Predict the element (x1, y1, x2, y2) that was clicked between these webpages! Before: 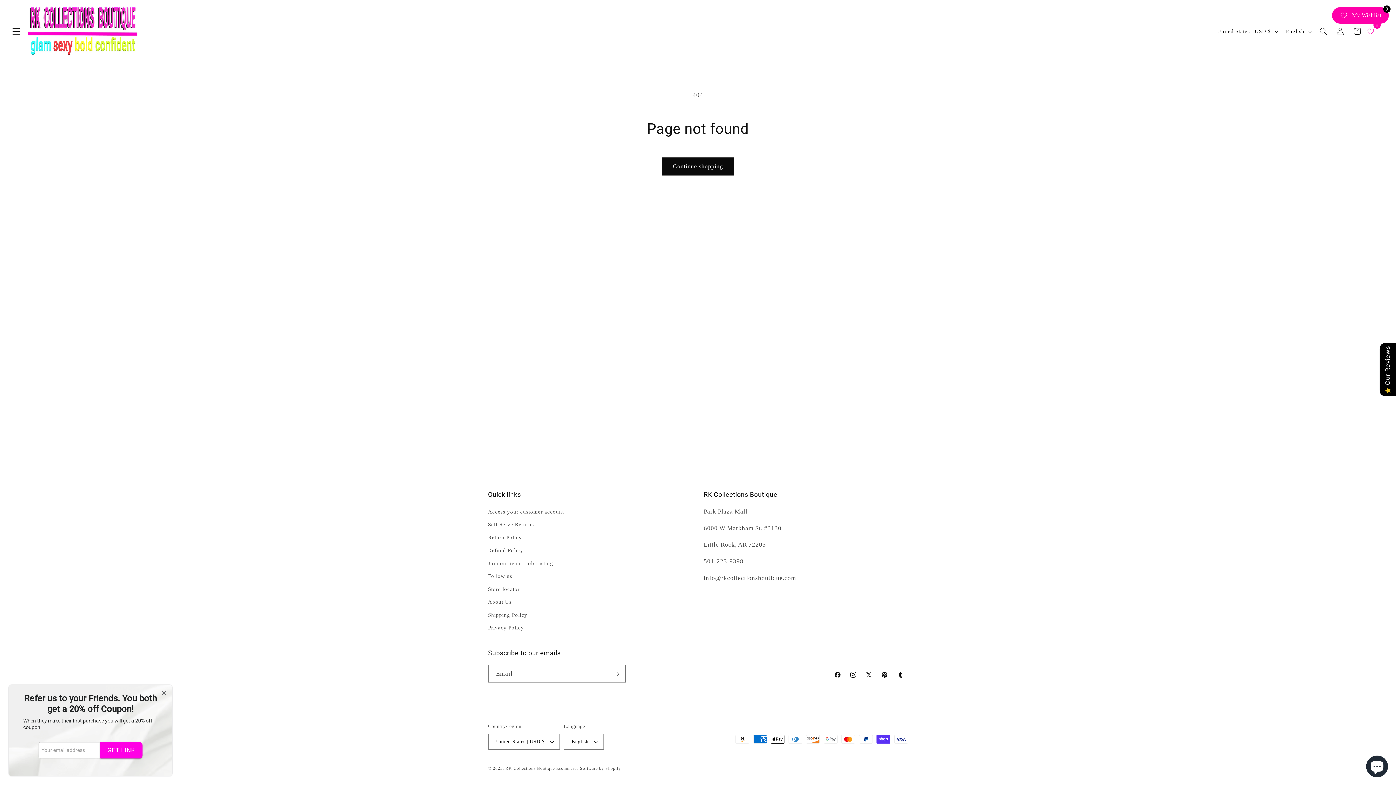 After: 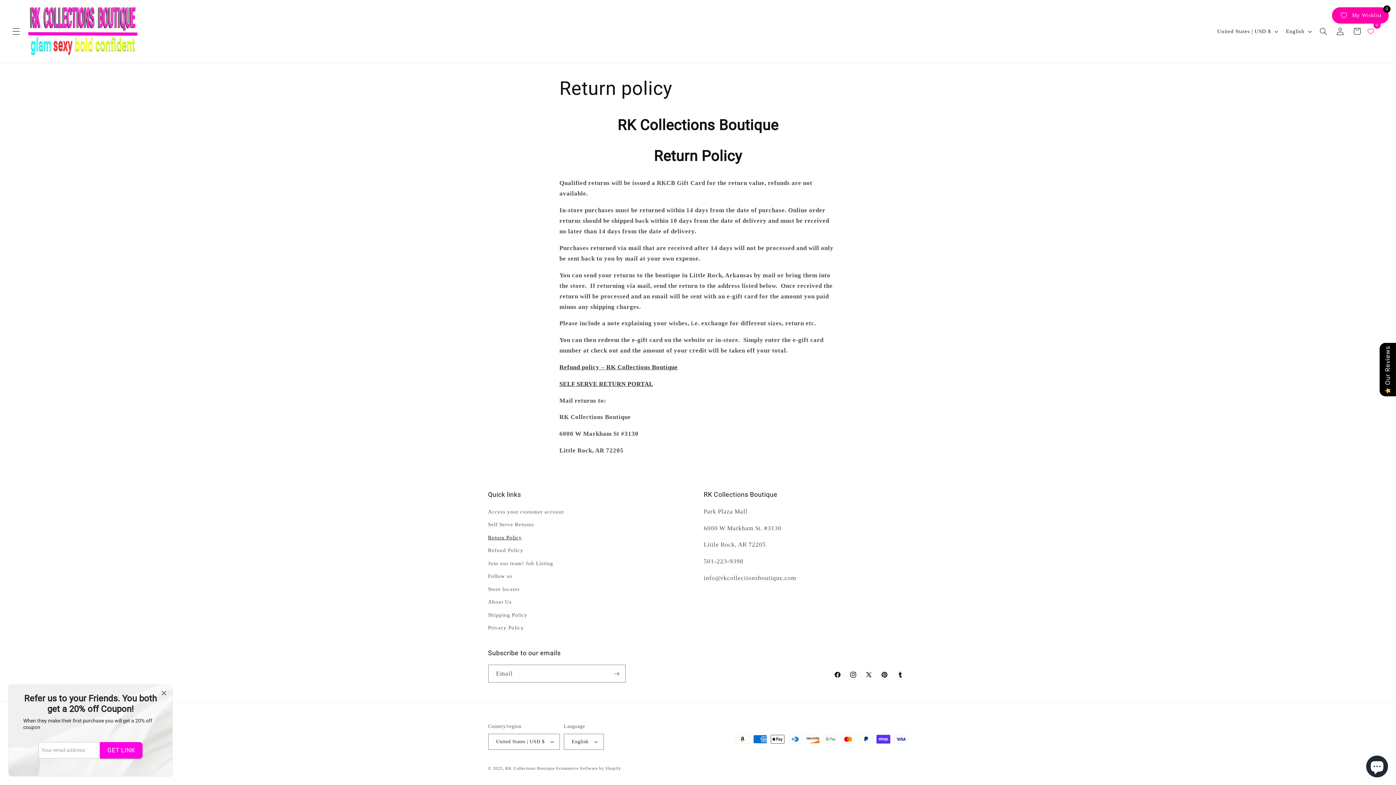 Action: bbox: (488, 531, 522, 544) label: Return Policy